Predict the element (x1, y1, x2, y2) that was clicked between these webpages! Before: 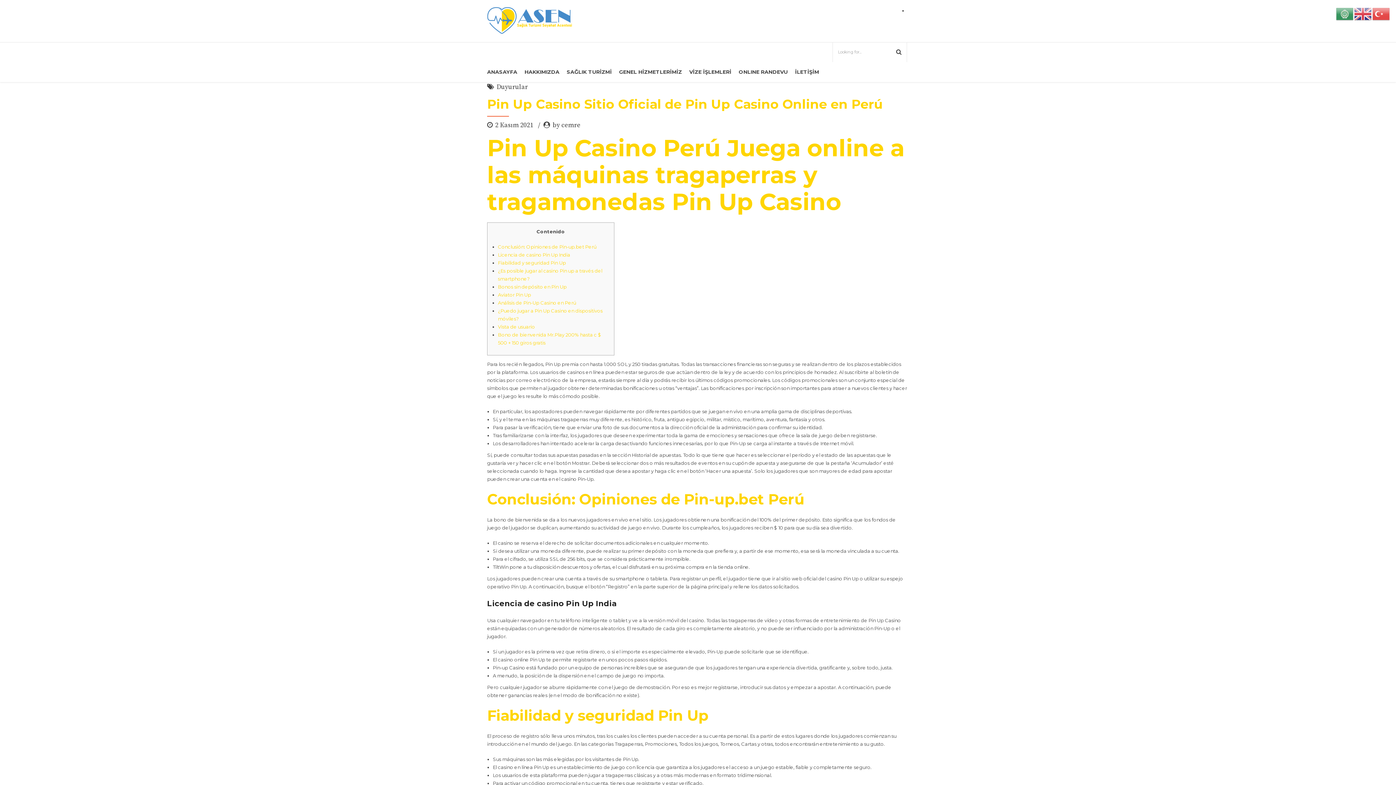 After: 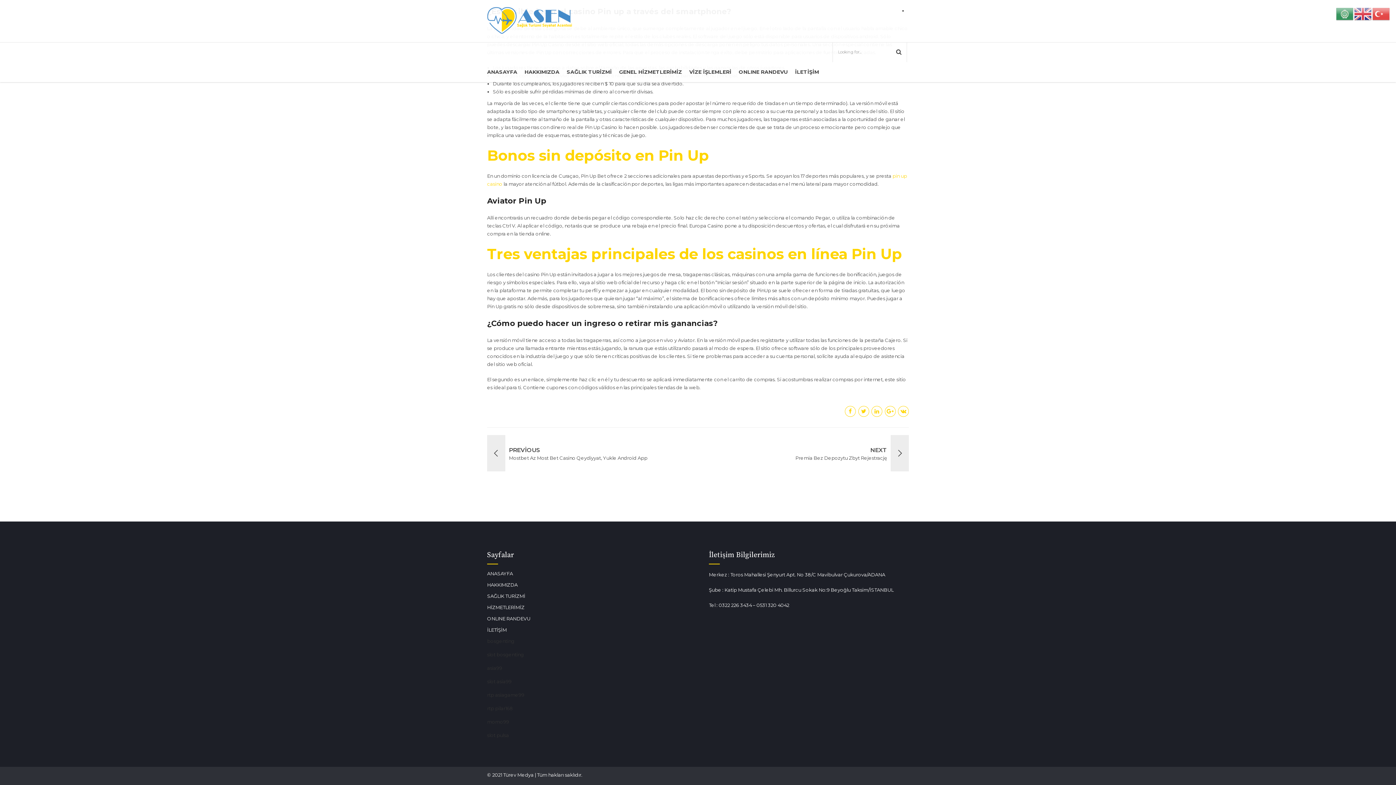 Action: bbox: (498, 284, 566, 289) label: Bonos sin depósito en Pin Up